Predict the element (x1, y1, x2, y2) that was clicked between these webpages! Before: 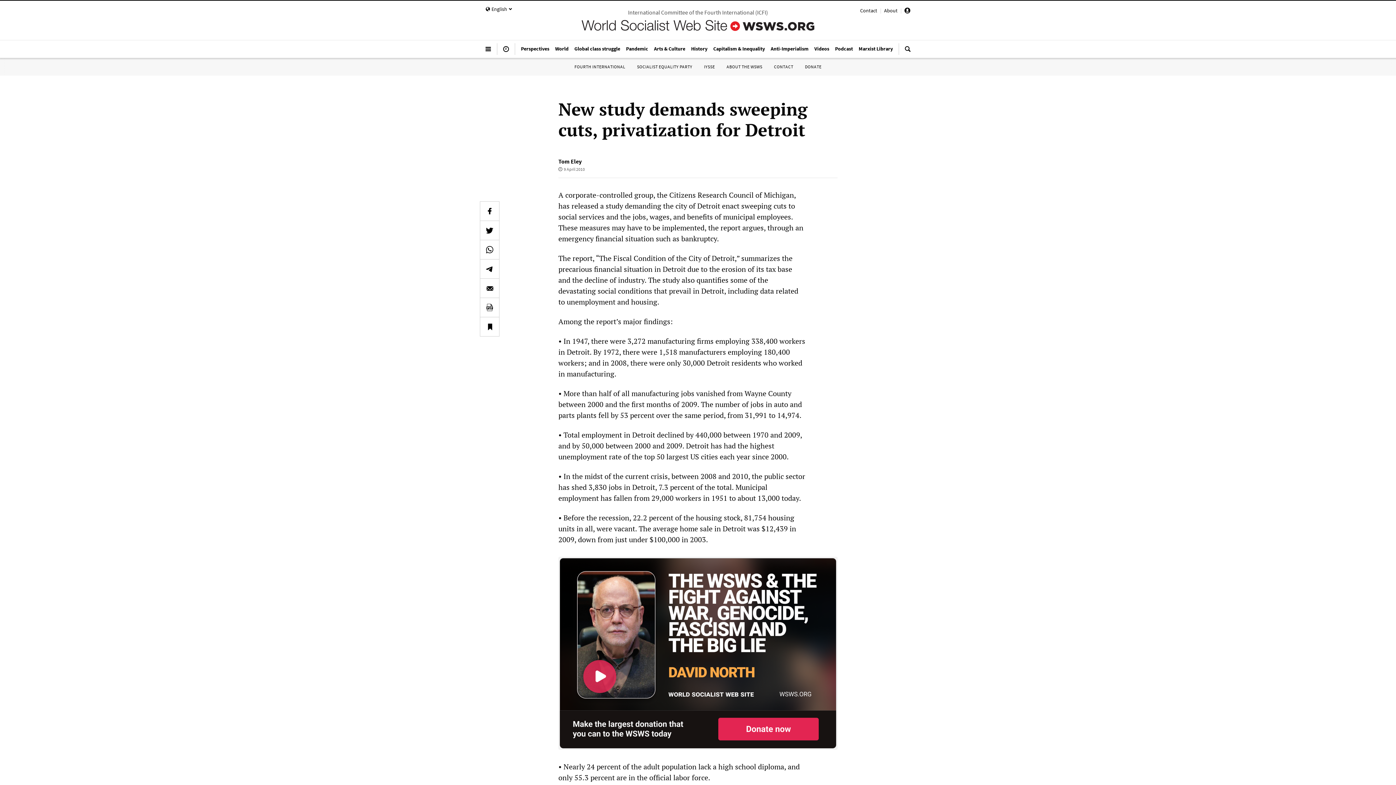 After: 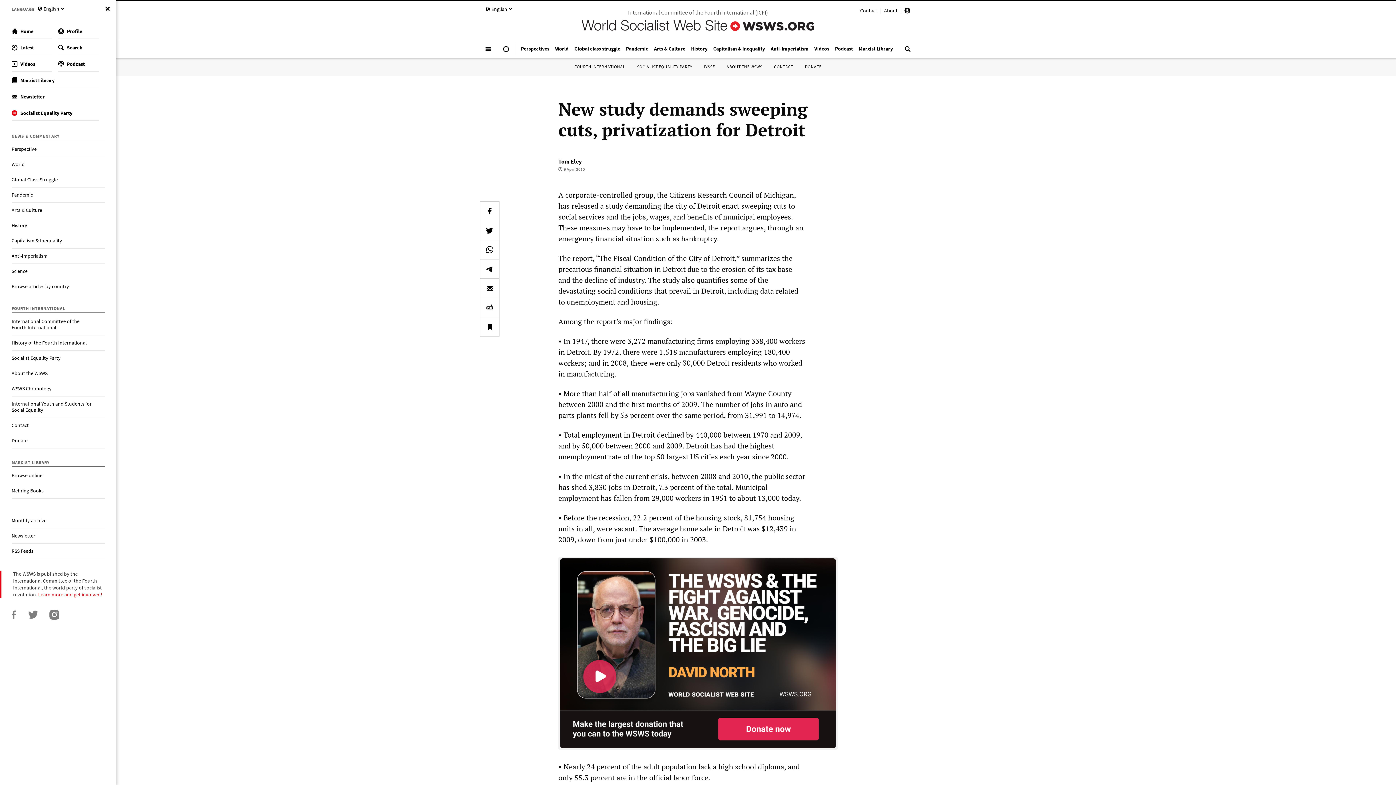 Action: bbox: (479, 43, 497, 60)